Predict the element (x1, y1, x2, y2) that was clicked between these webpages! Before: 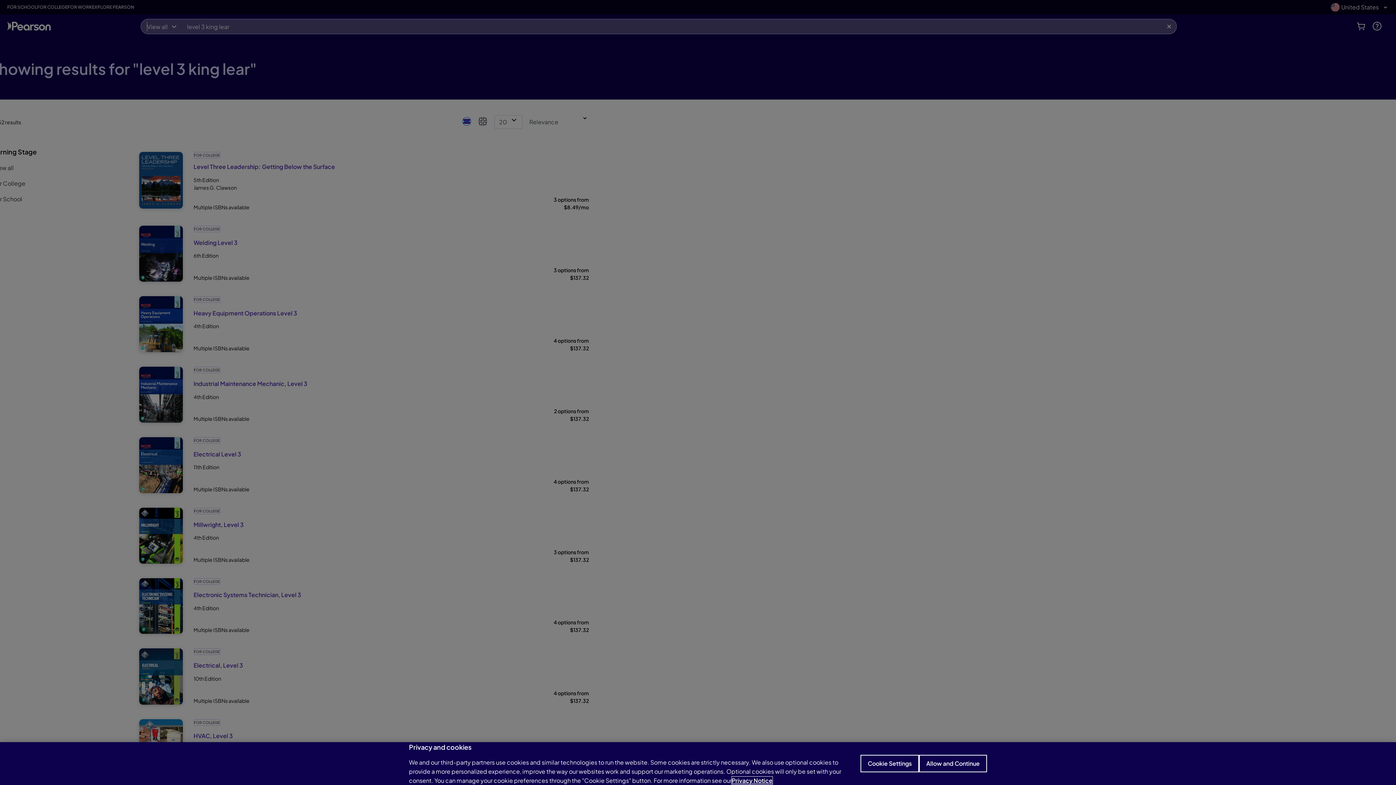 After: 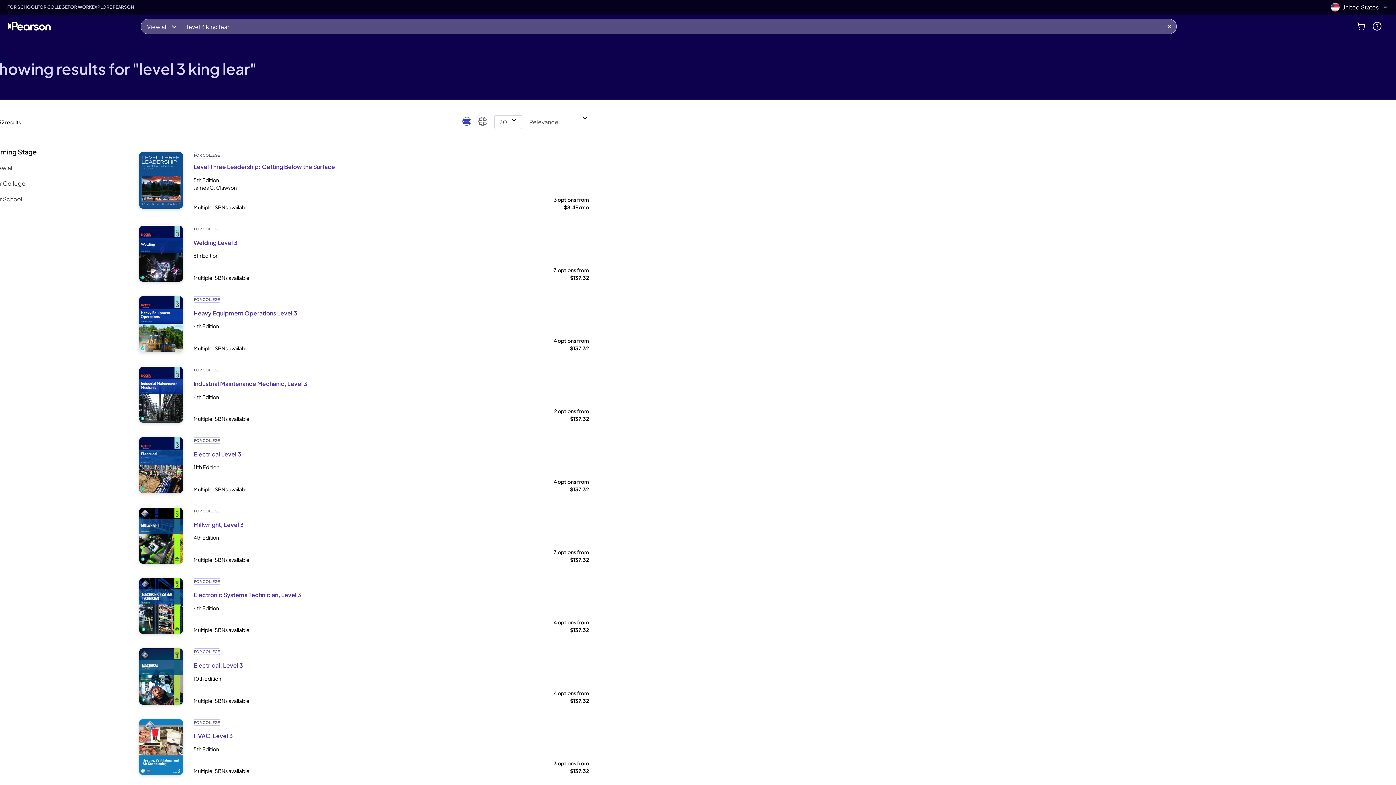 Action: bbox: (919, 755, 987, 772) label: Allow and Continue